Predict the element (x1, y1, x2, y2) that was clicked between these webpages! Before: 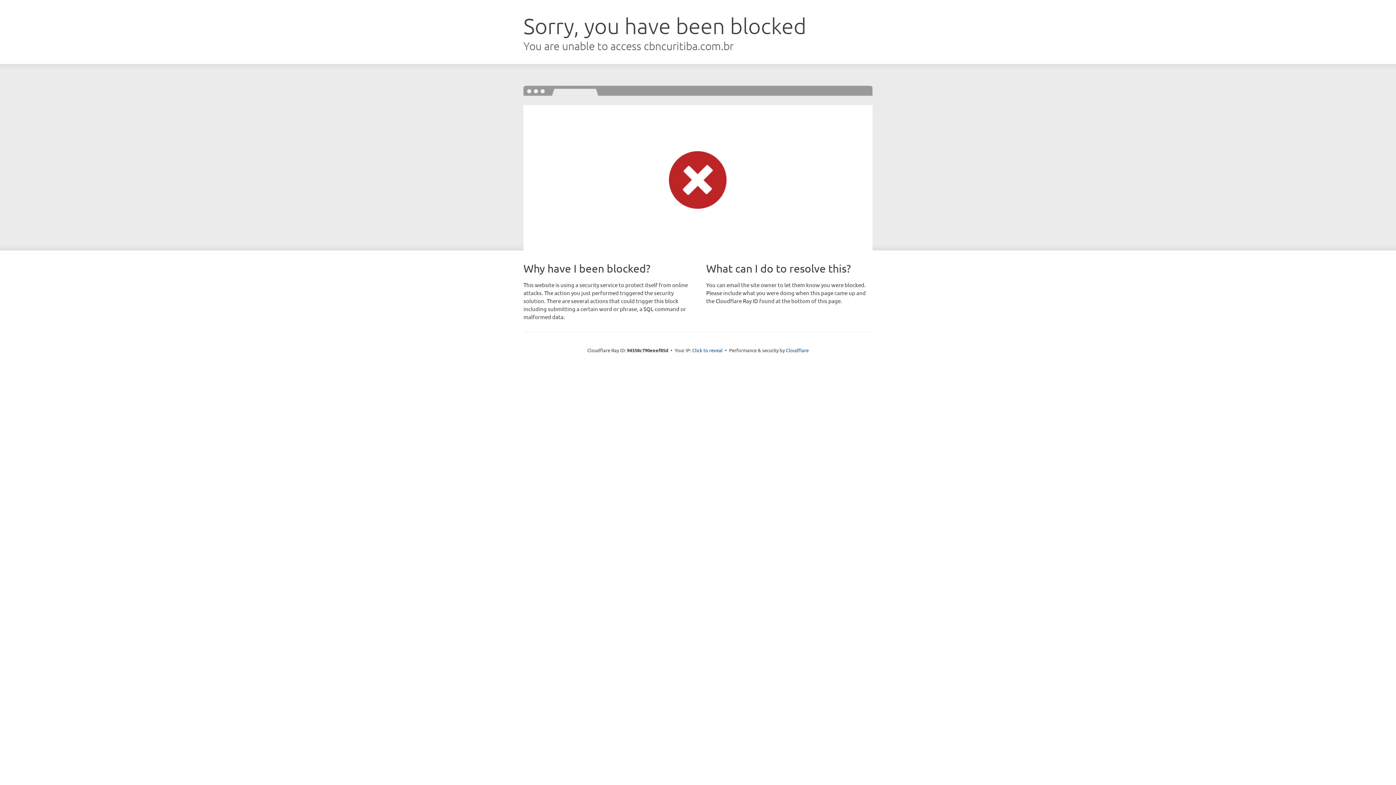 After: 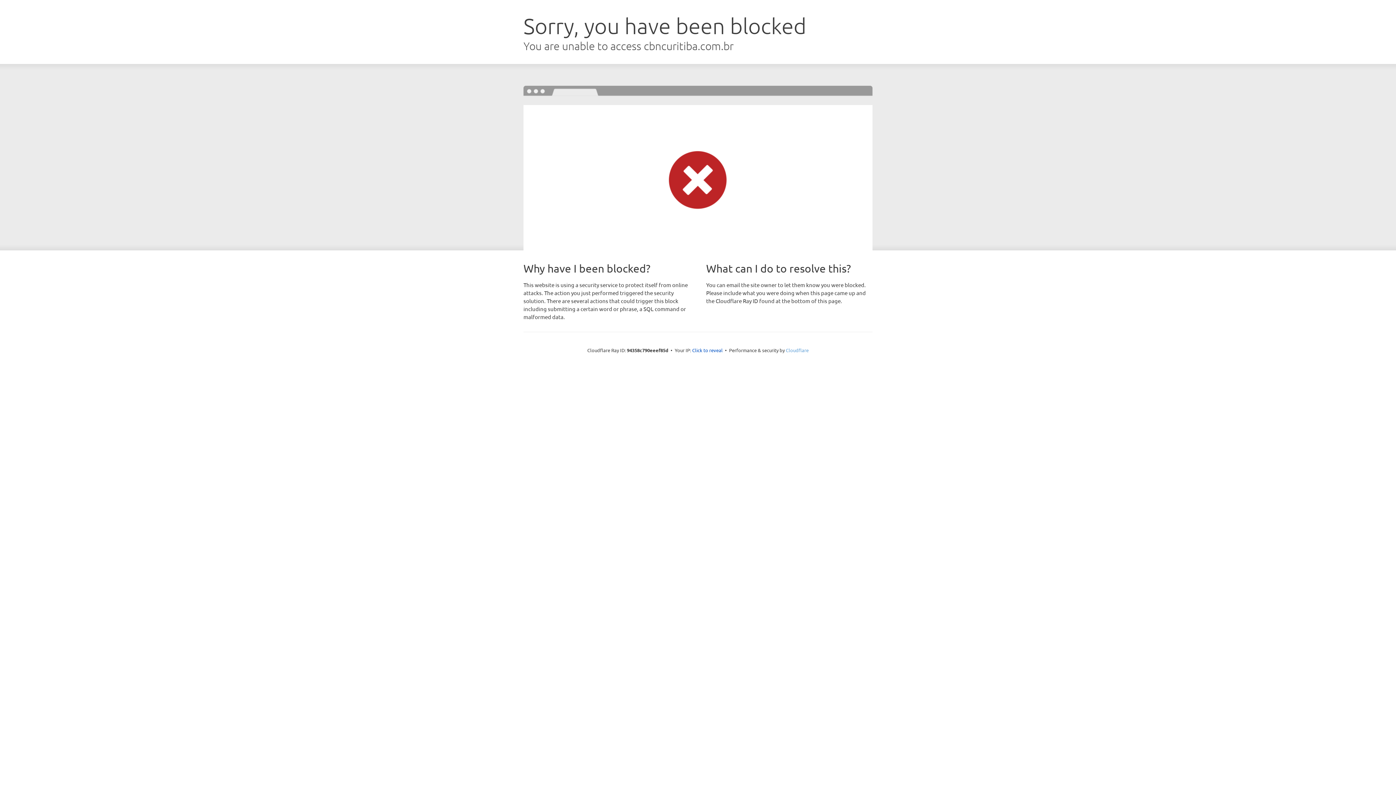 Action: label: Cloudflare bbox: (786, 347, 808, 353)